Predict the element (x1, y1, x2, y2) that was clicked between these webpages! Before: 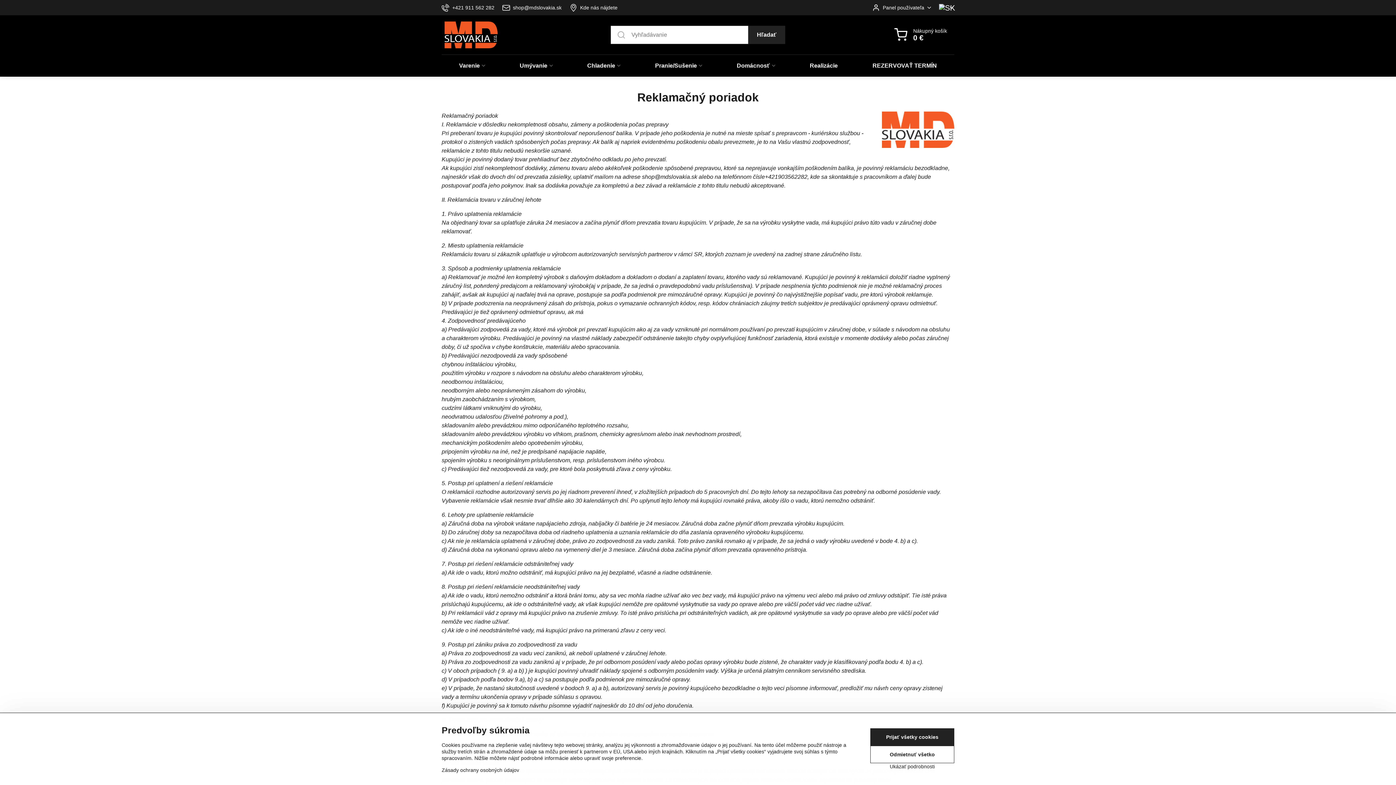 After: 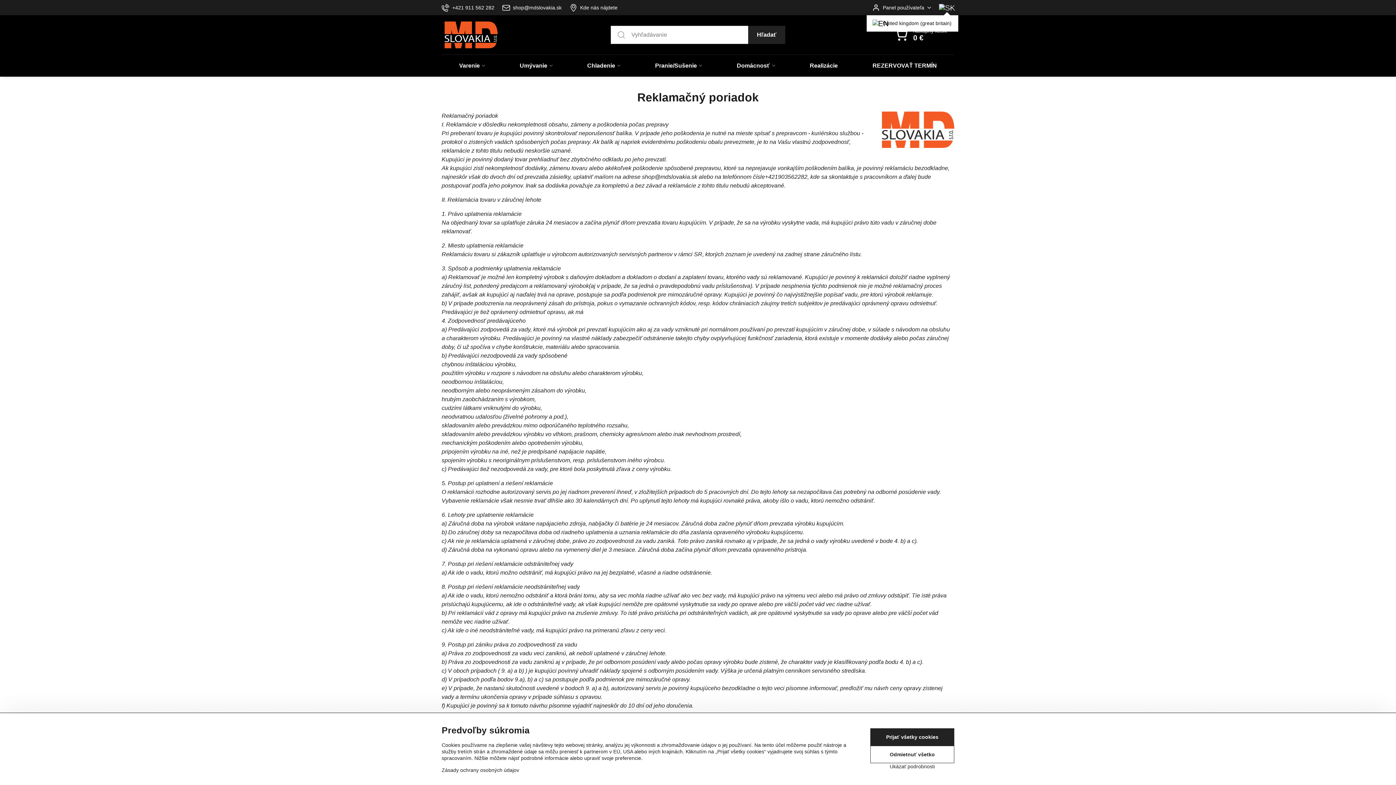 Action: bbox: (935, 0, 958, 15)